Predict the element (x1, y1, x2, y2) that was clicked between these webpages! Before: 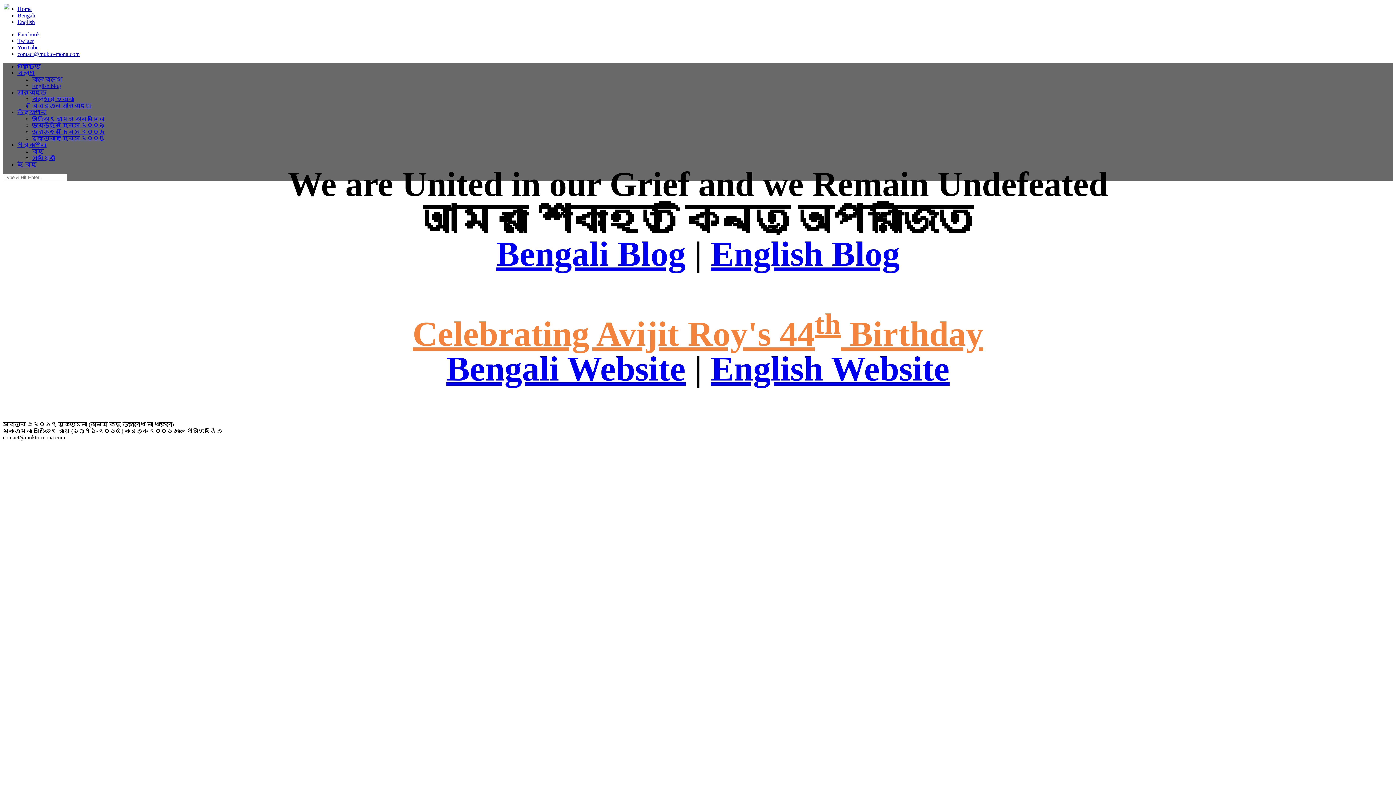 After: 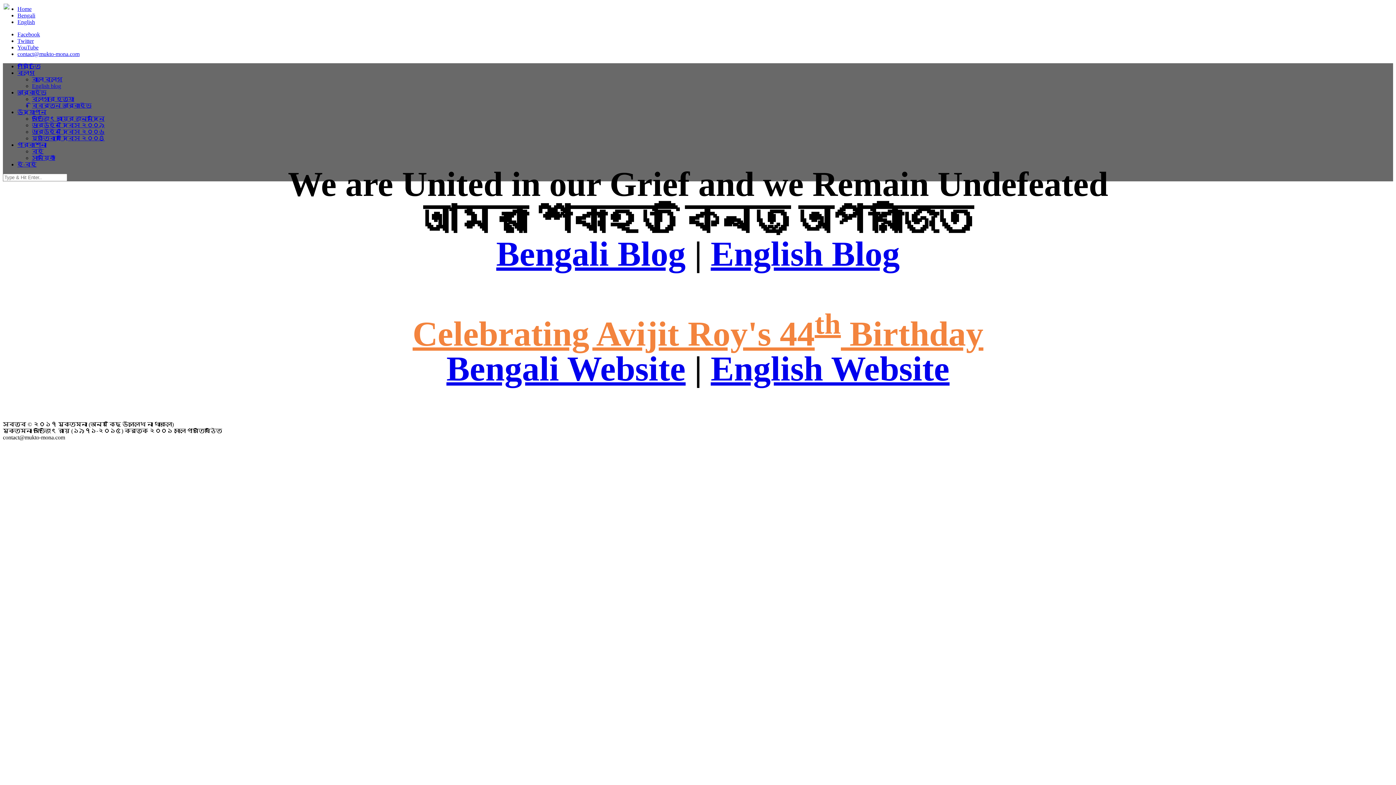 Action: bbox: (17, 109, 1393, 115) label: উদ্‌যাপন